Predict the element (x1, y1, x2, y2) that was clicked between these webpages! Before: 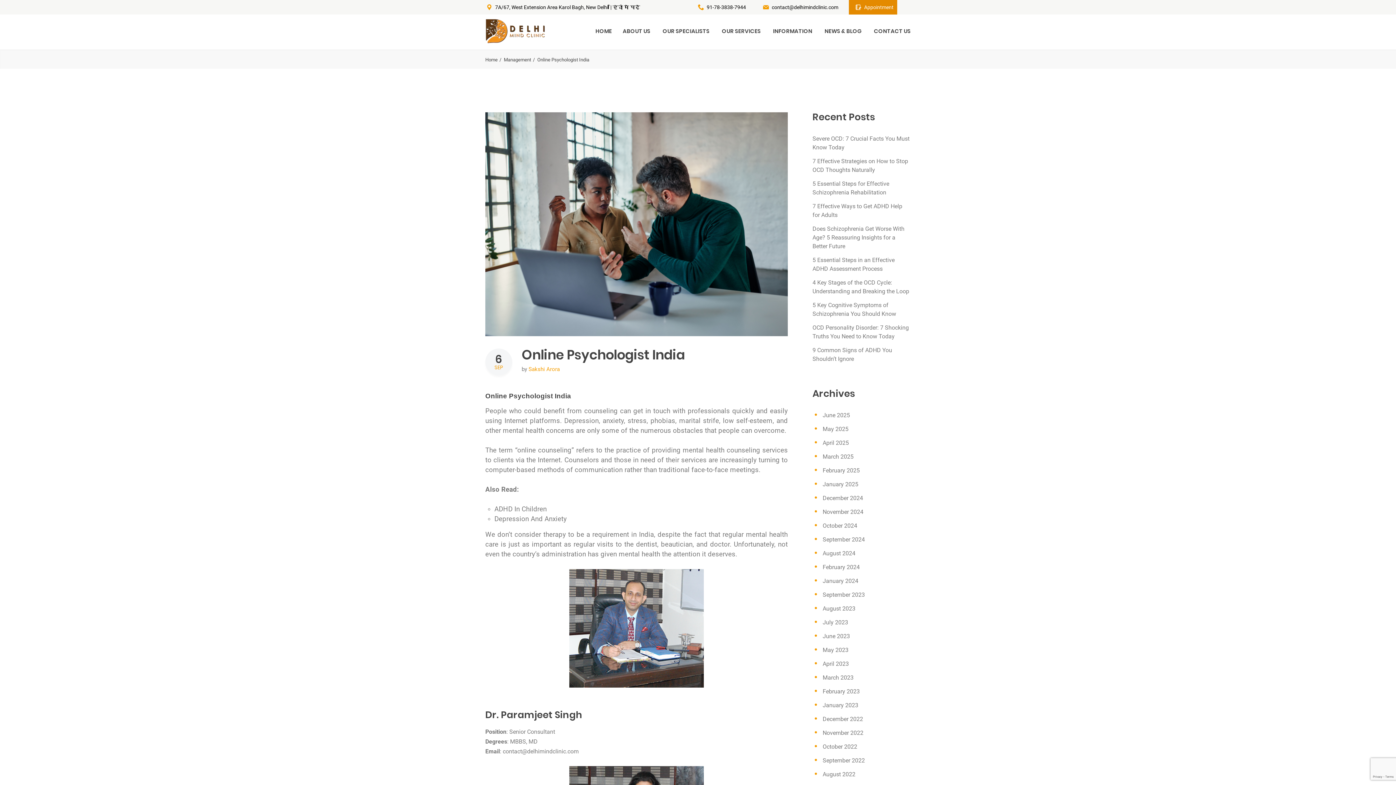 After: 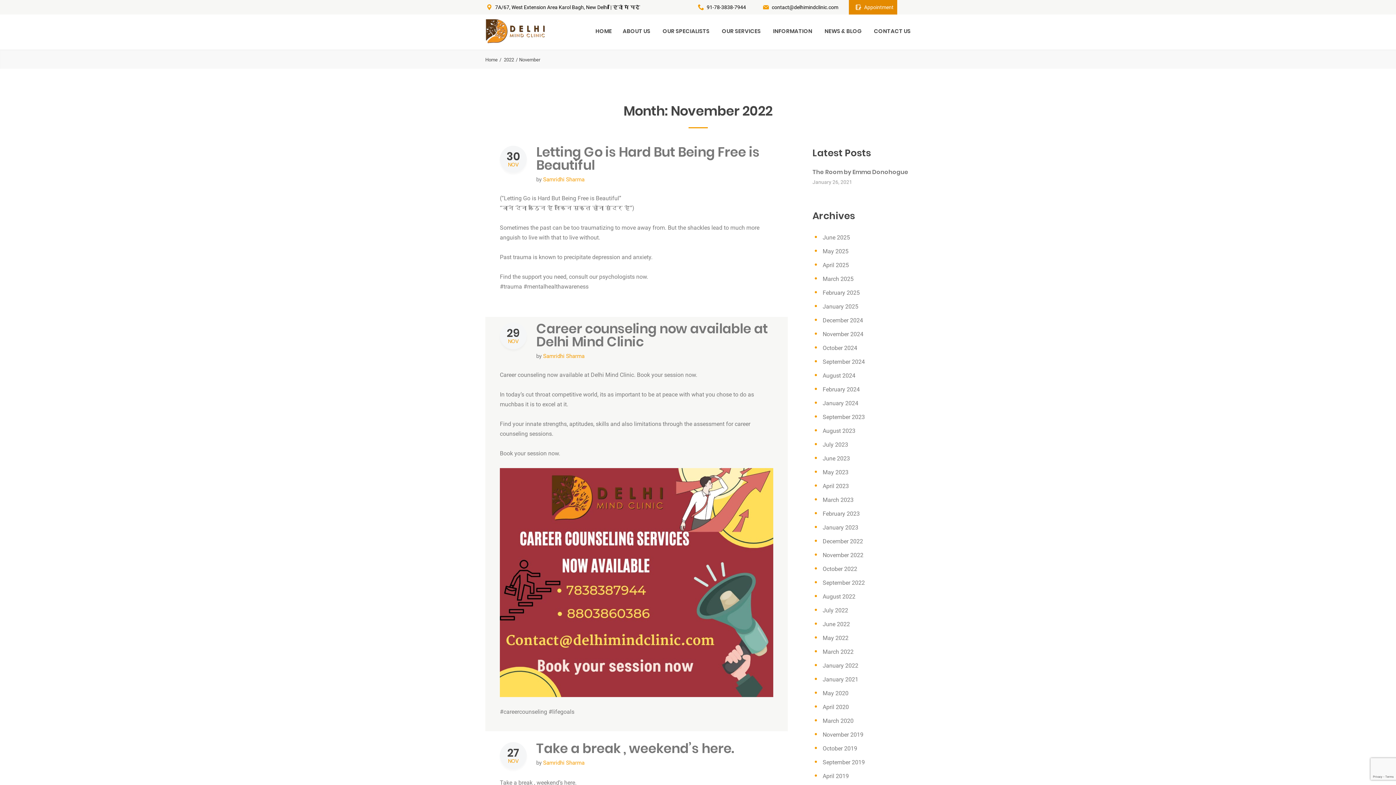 Action: label: November 2022 bbox: (822, 729, 863, 736)